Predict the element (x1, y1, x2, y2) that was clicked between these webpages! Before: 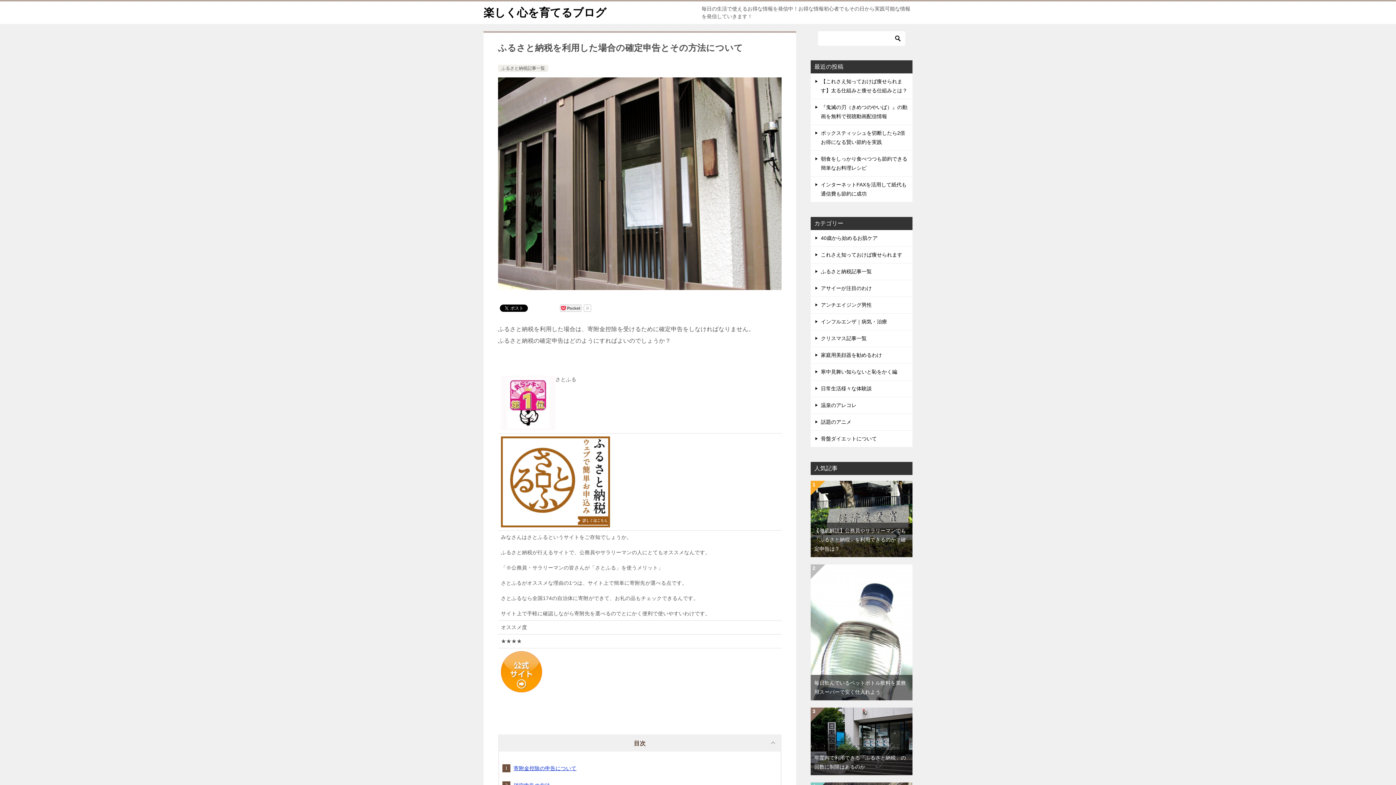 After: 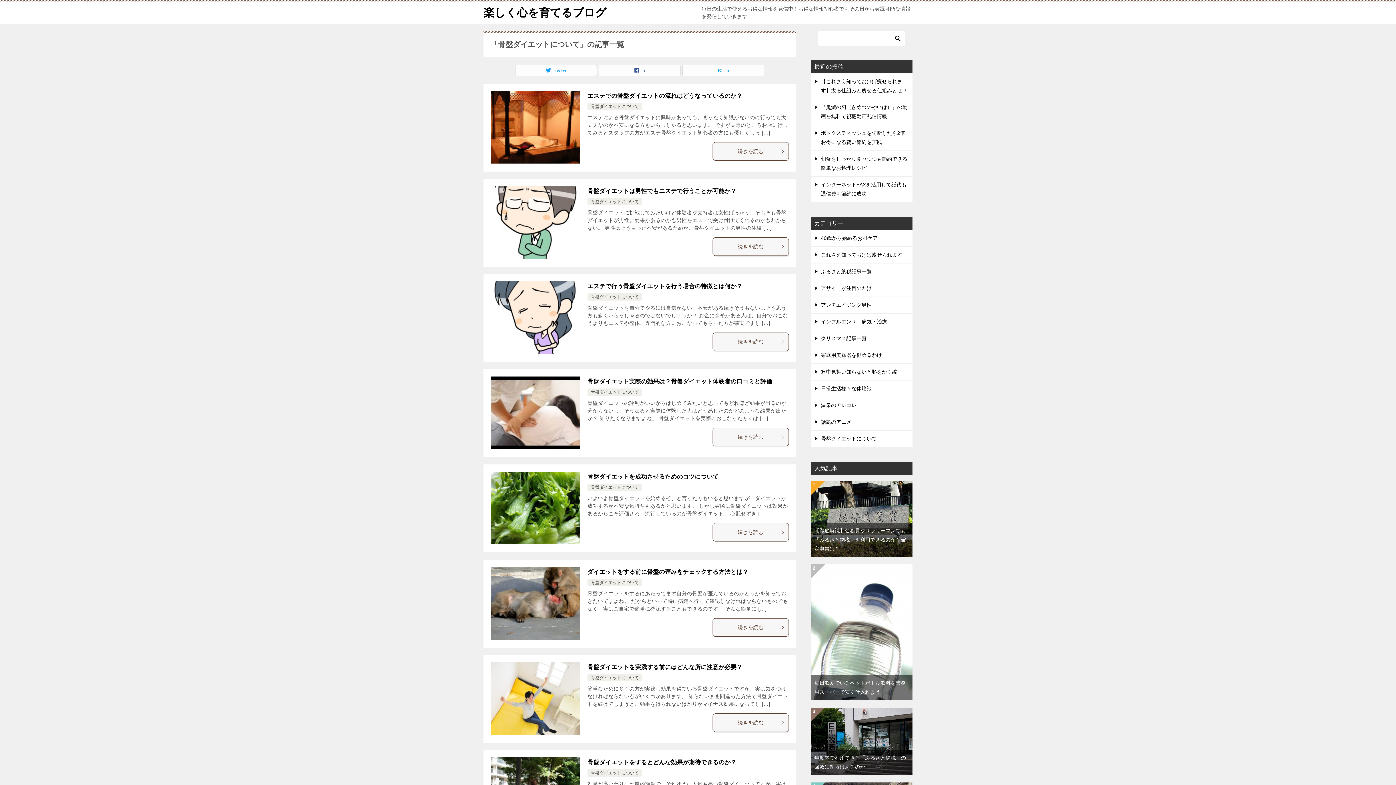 Action: bbox: (810, 430, 912, 447) label: 骨盤ダイエットについて